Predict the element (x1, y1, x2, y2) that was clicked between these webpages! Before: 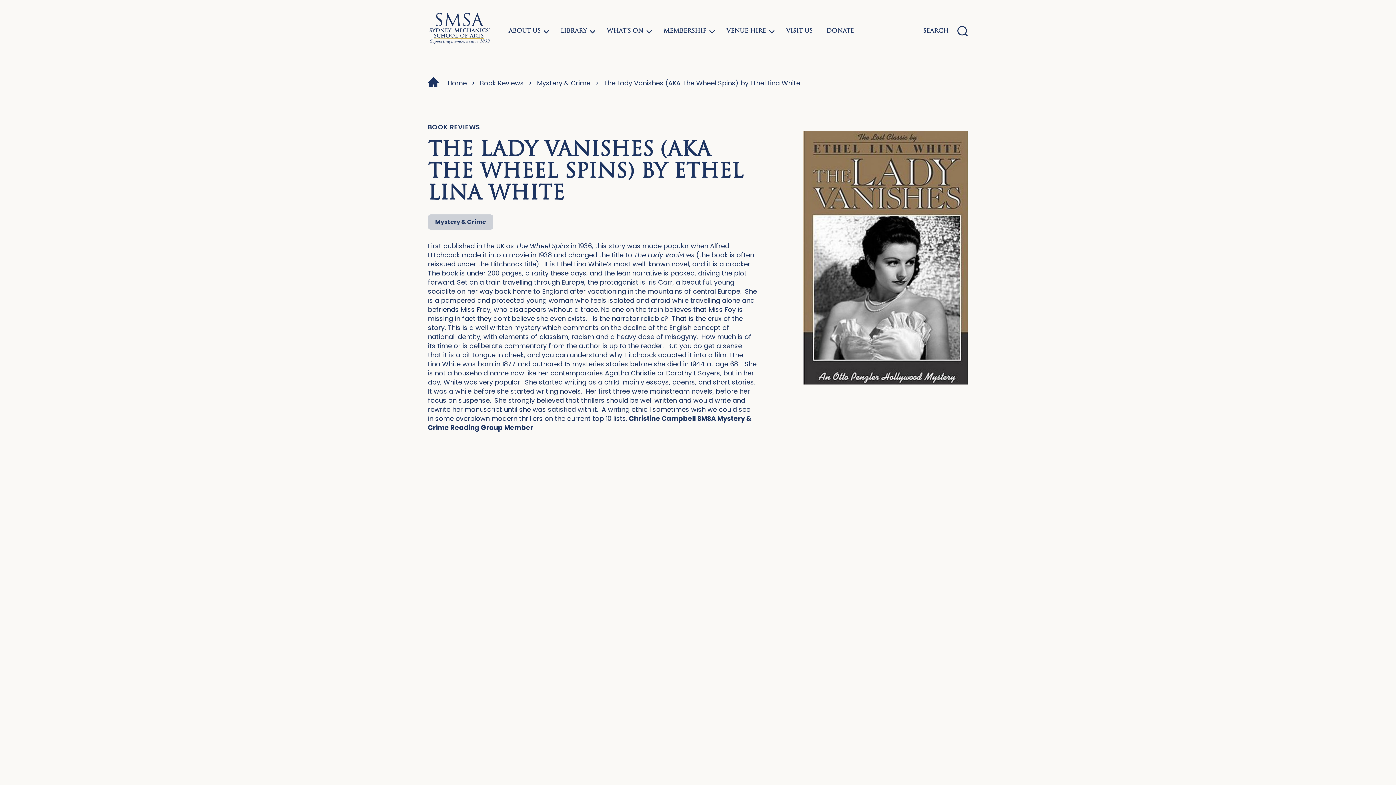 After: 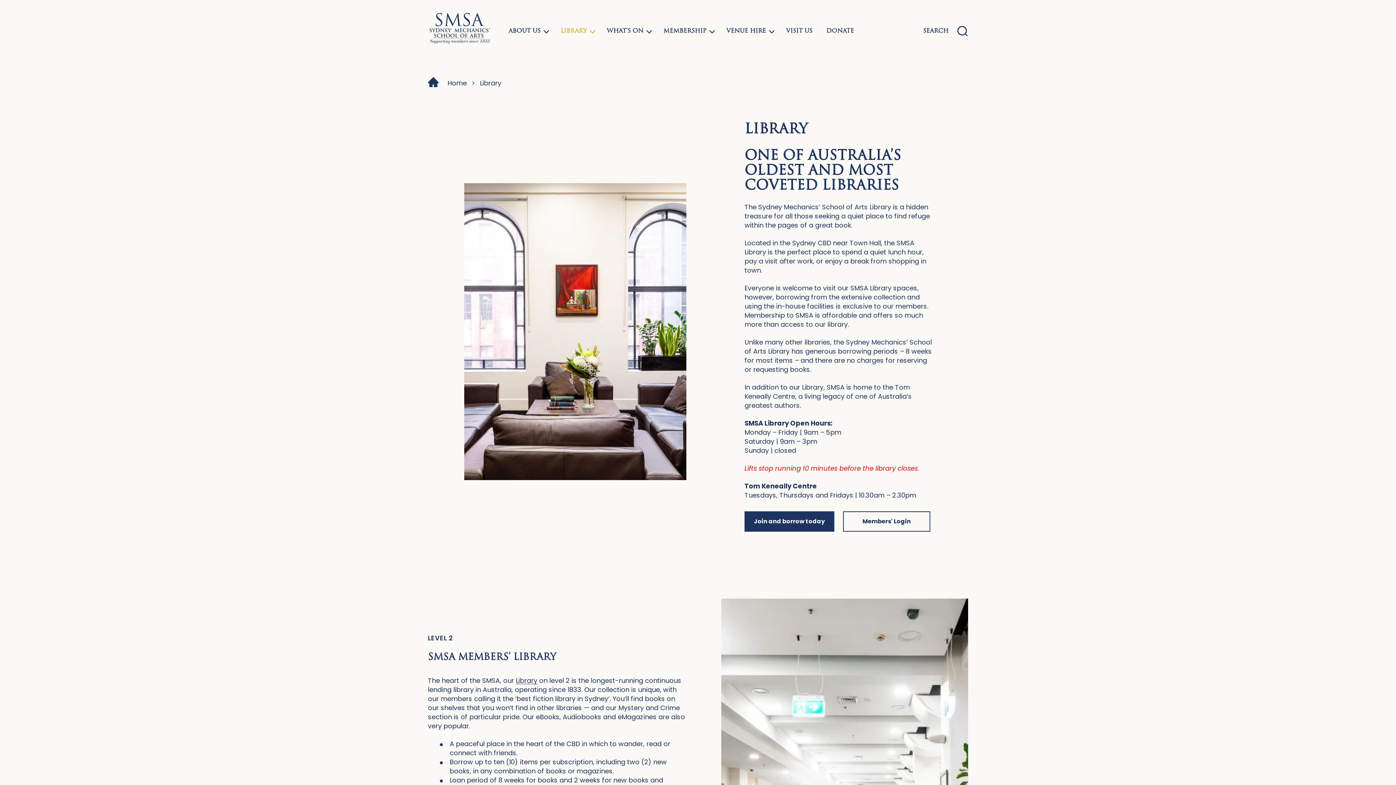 Action: bbox: (555, 19, 598, 42) label: LIBRARY